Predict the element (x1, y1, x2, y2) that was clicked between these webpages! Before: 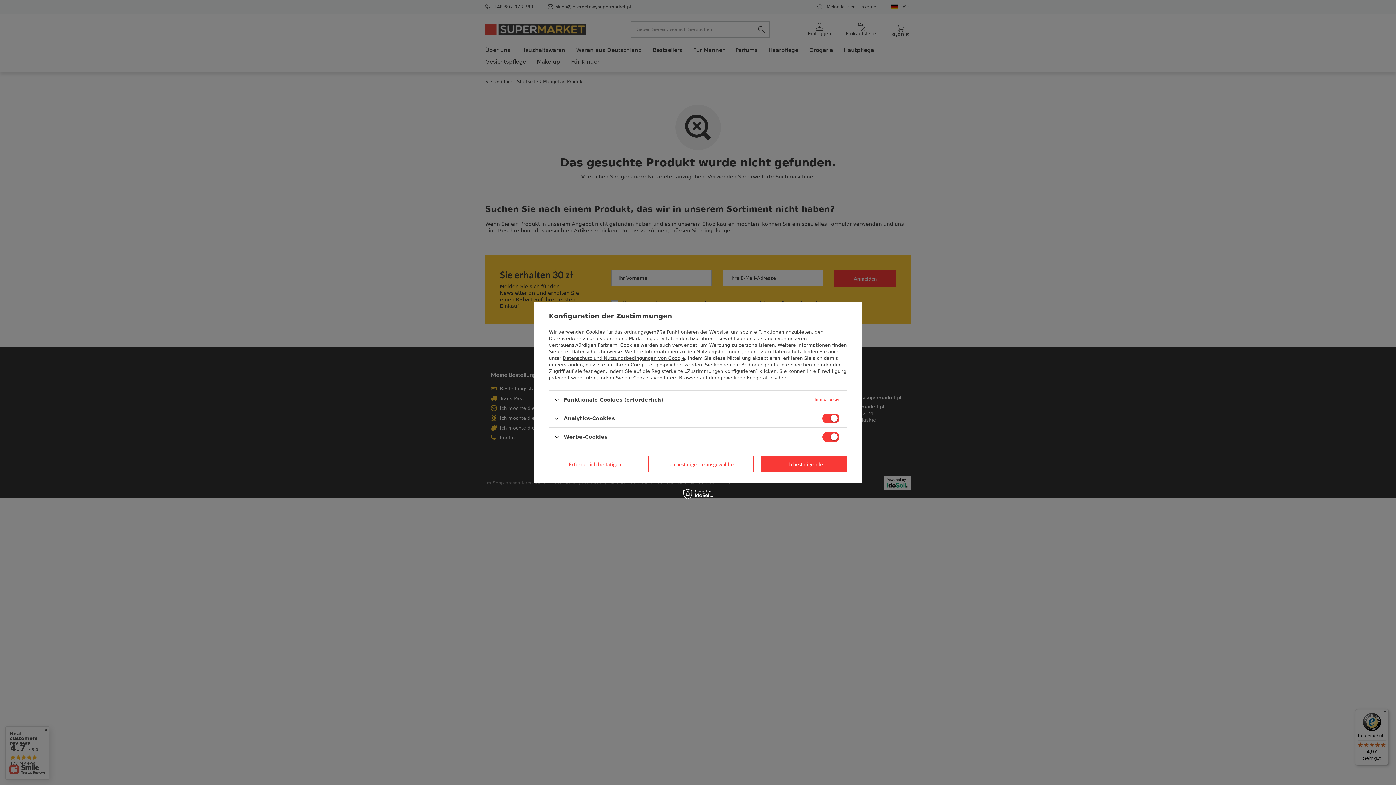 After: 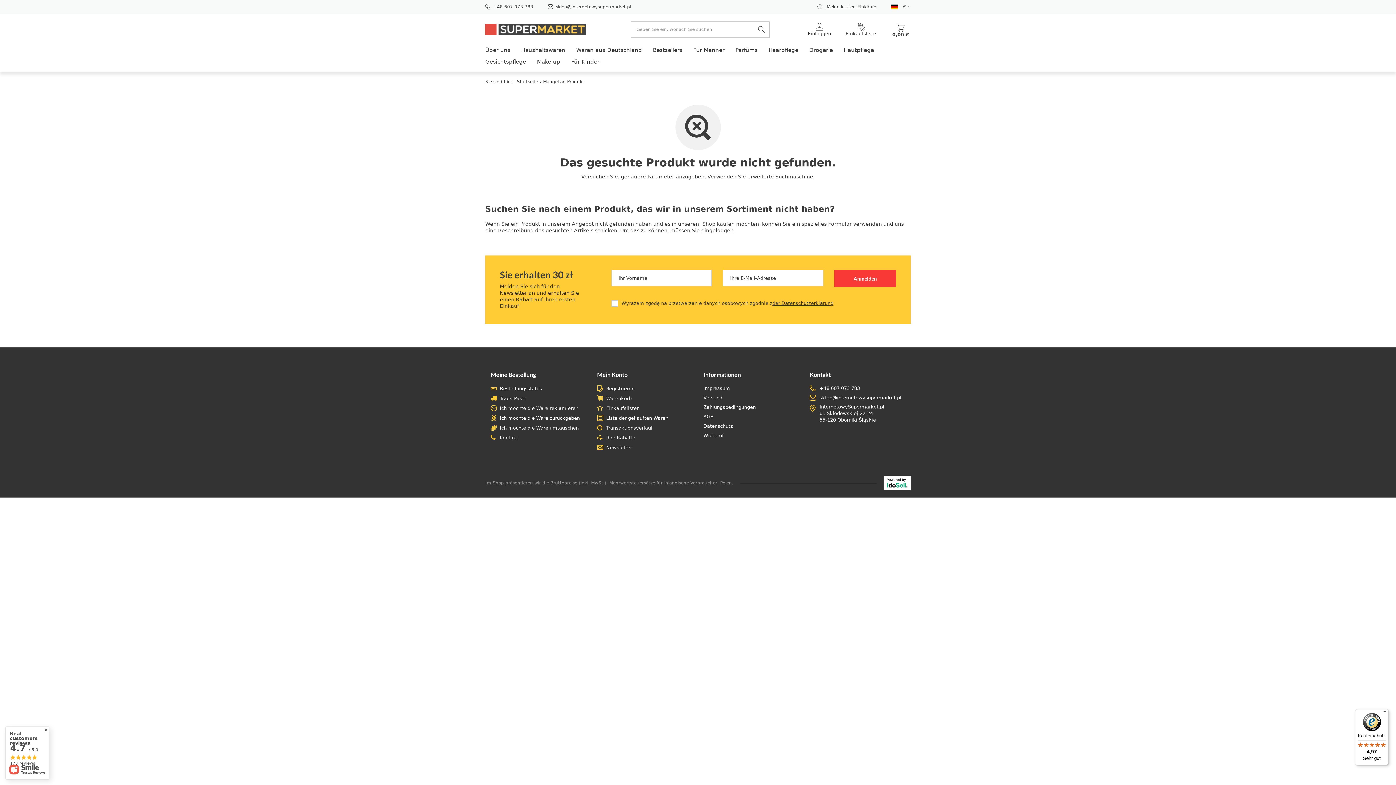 Action: label: Ich bestätige alle bbox: (760, 456, 847, 472)